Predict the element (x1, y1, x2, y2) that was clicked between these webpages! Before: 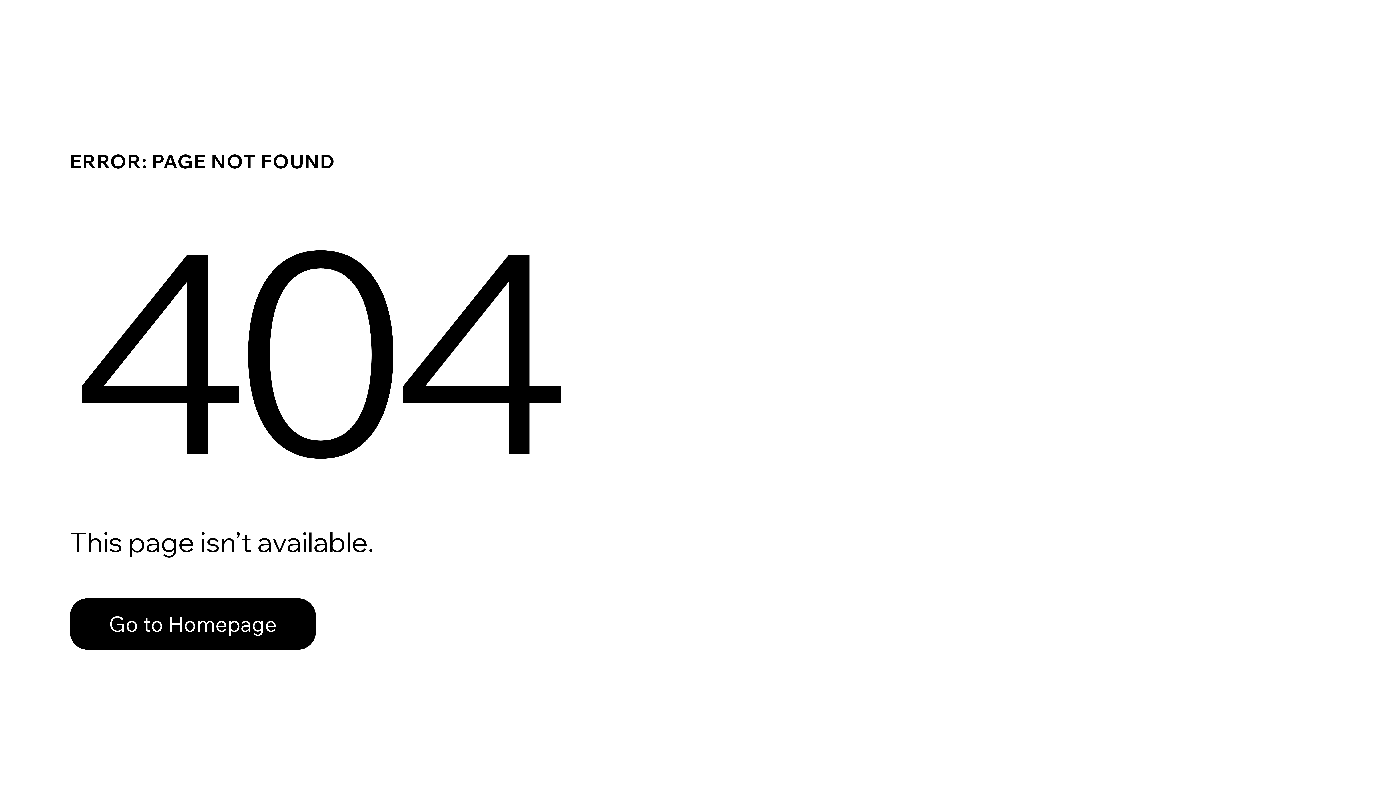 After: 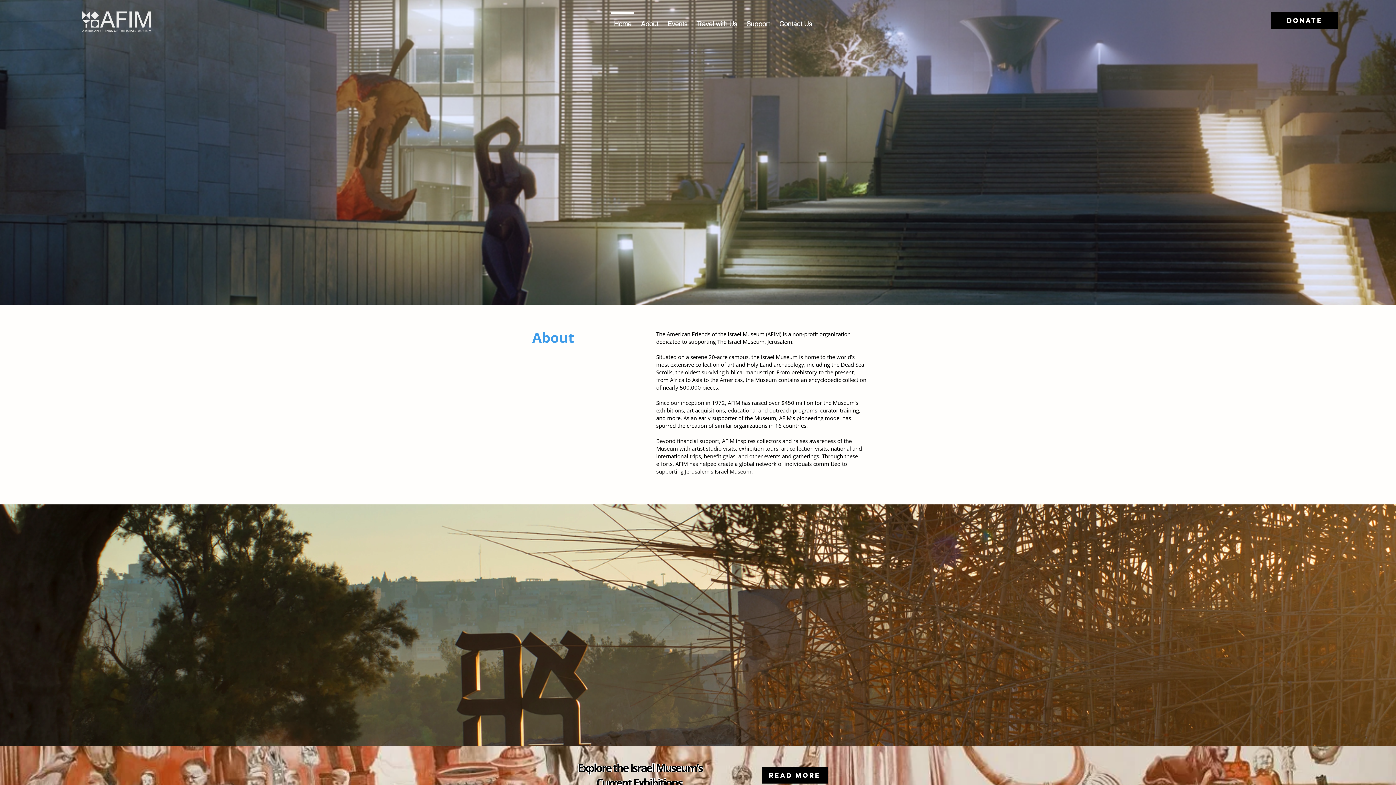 Action: bbox: (69, 582, 768, 659) label: Go to Homepage